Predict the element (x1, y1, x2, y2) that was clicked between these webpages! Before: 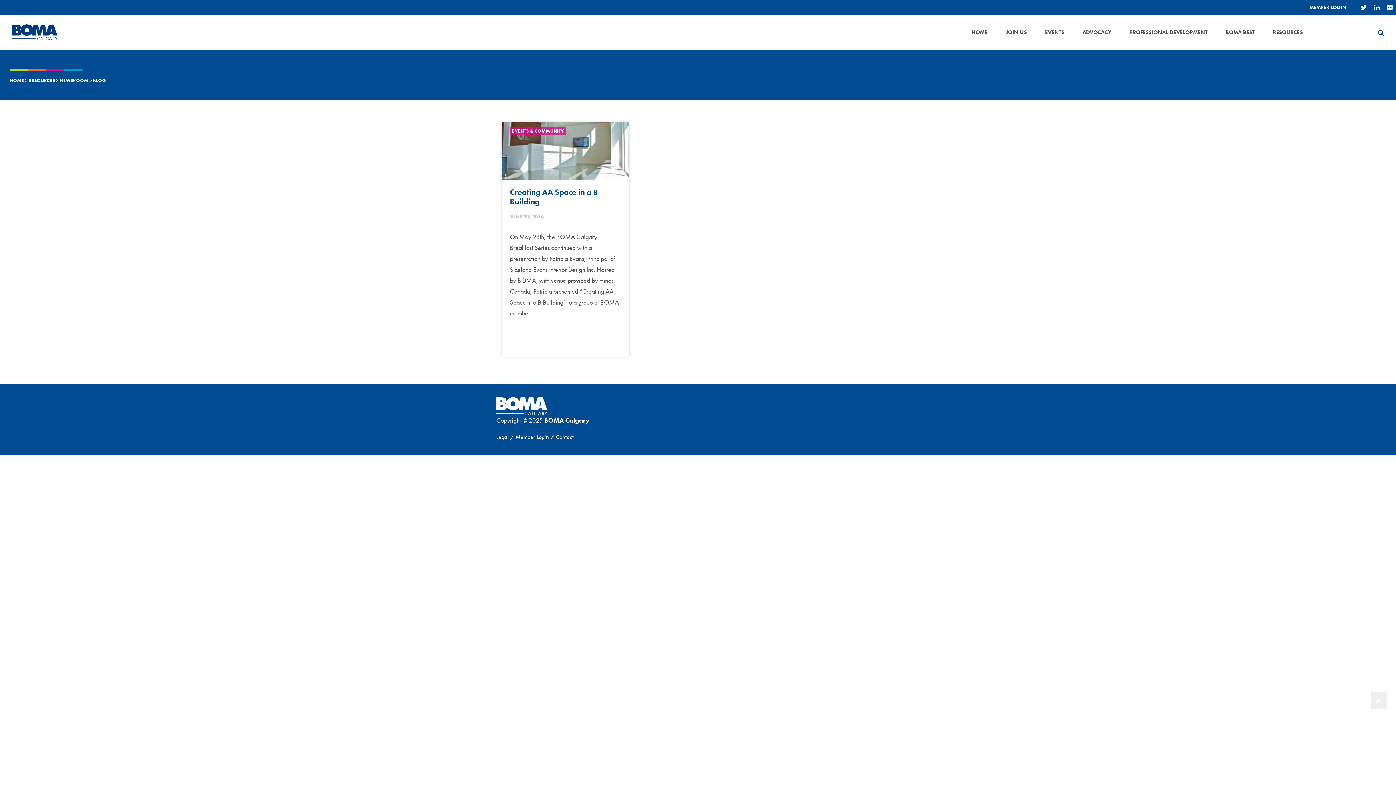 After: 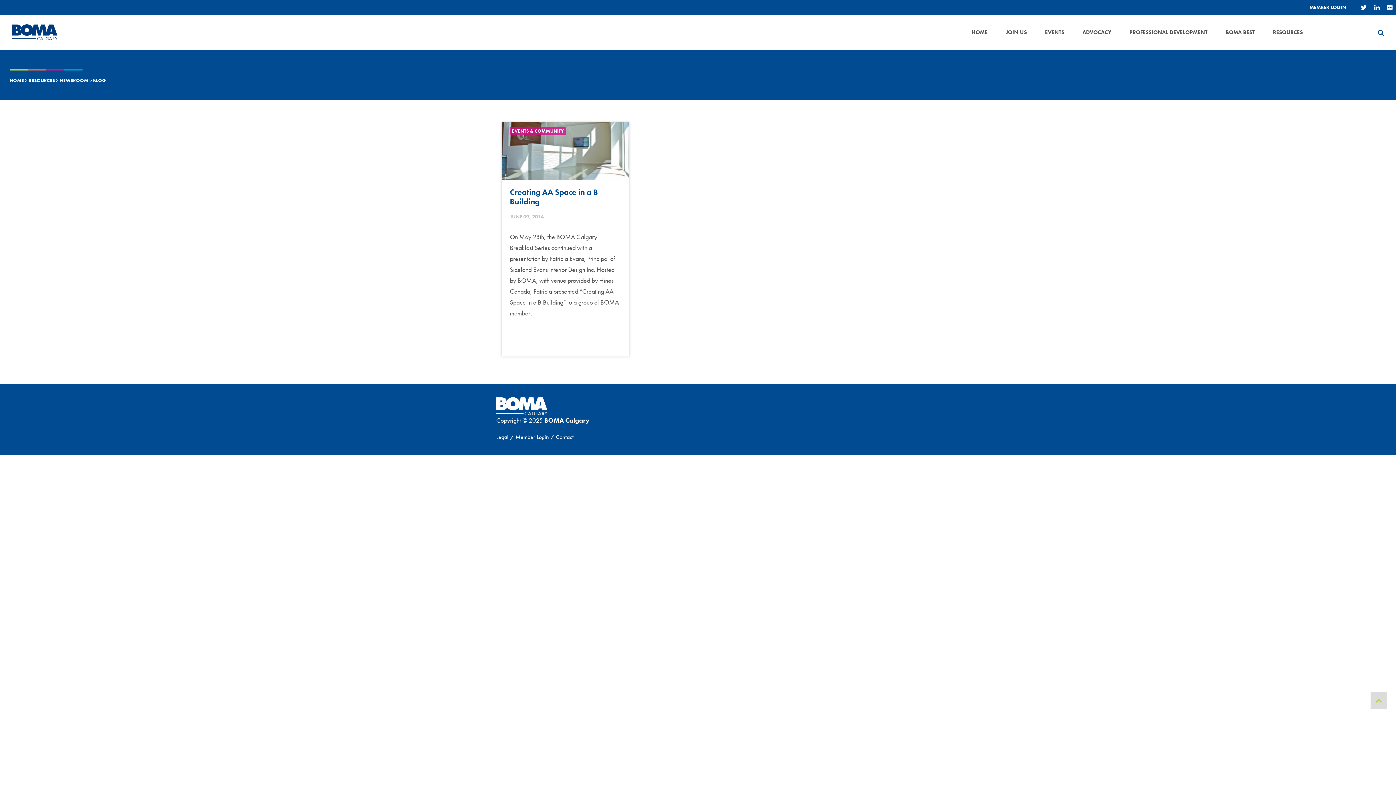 Action: bbox: (1370, 692, 1387, 709)